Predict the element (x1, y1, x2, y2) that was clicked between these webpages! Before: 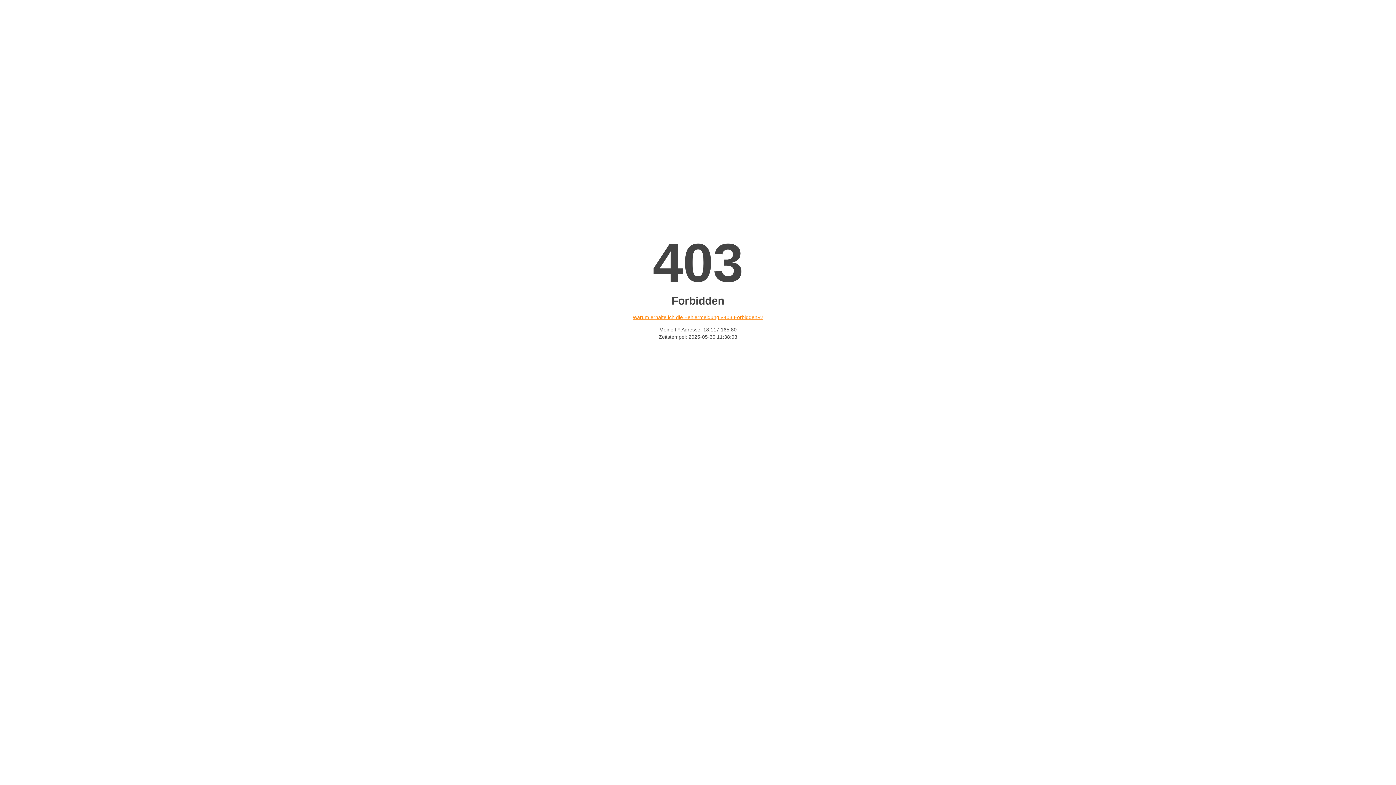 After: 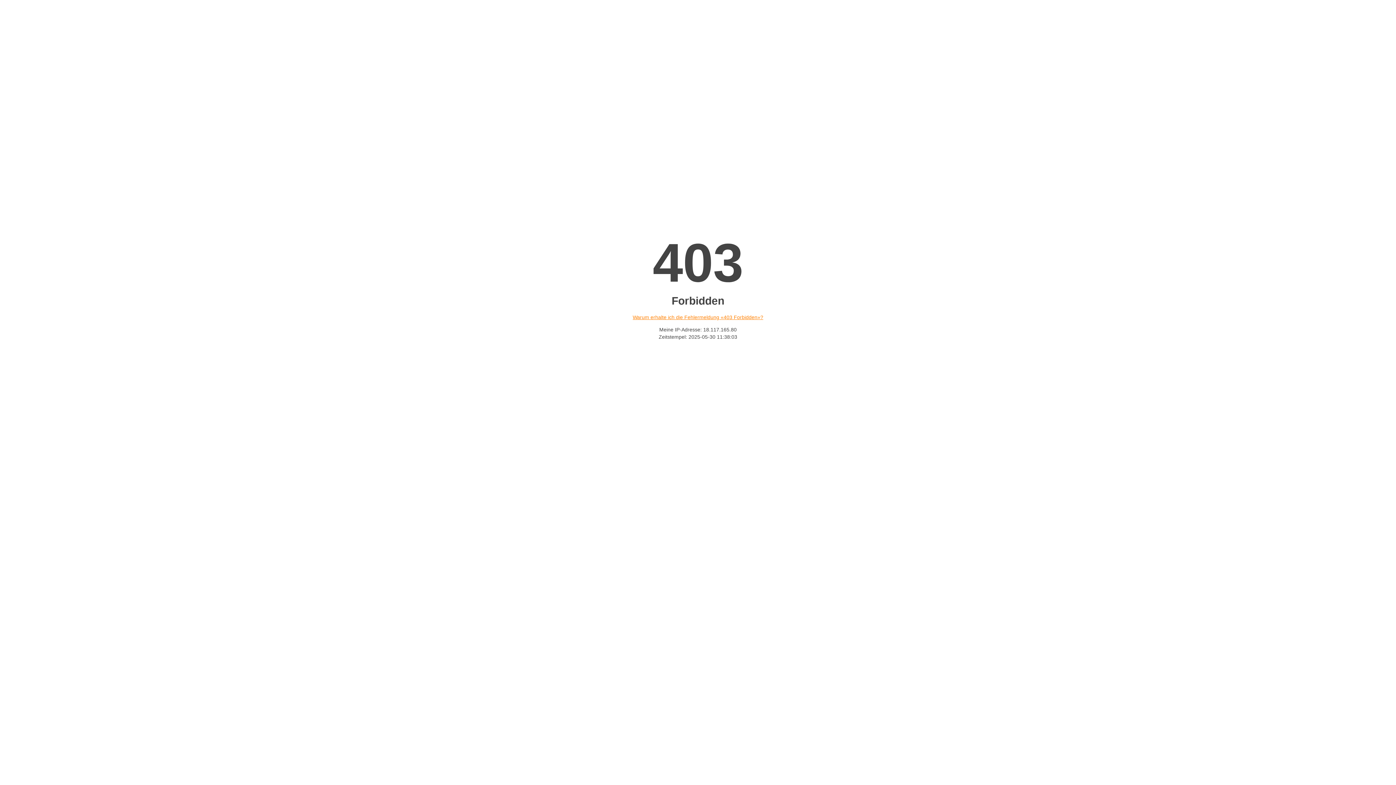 Action: label: Warum erhalte ich die Fehlermeldung «403 Forbidden»? bbox: (632, 314, 763, 320)